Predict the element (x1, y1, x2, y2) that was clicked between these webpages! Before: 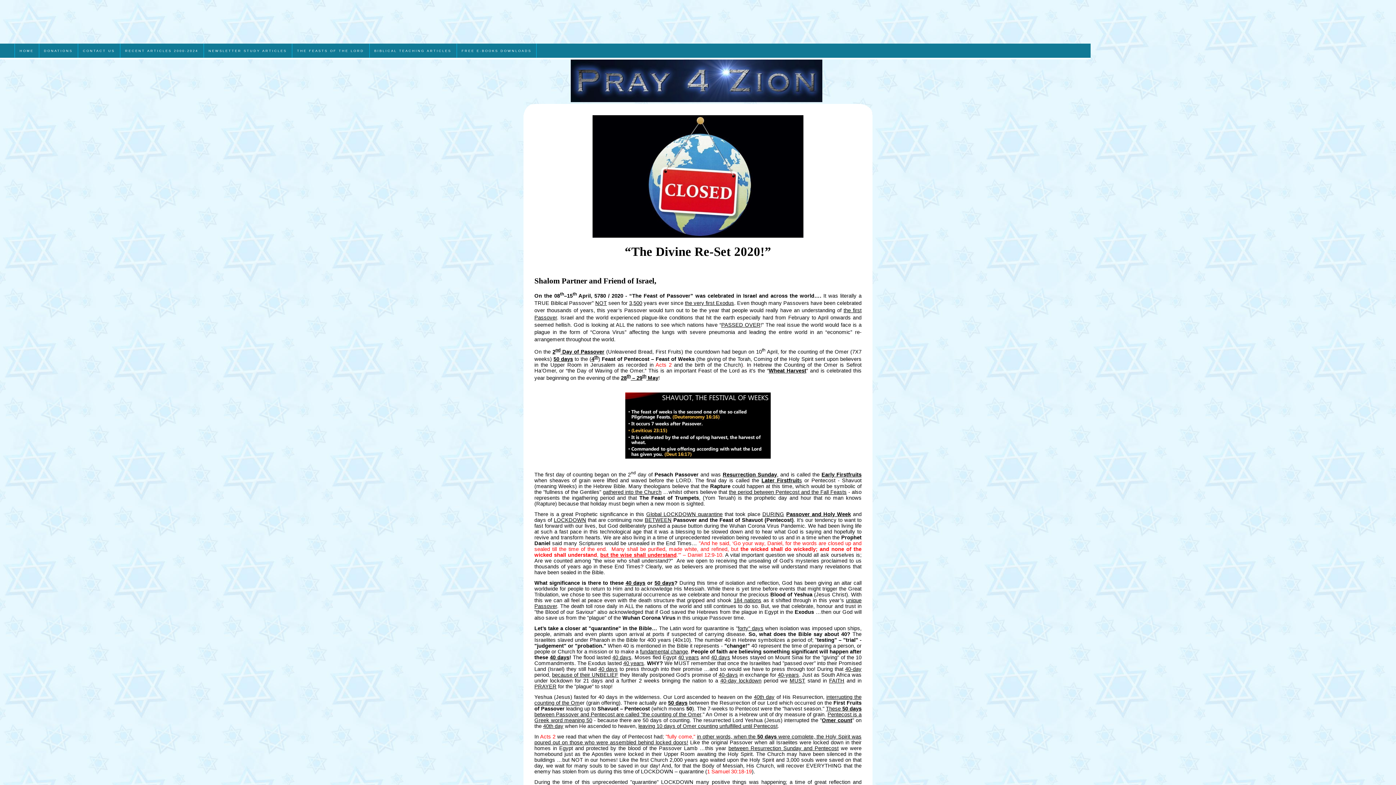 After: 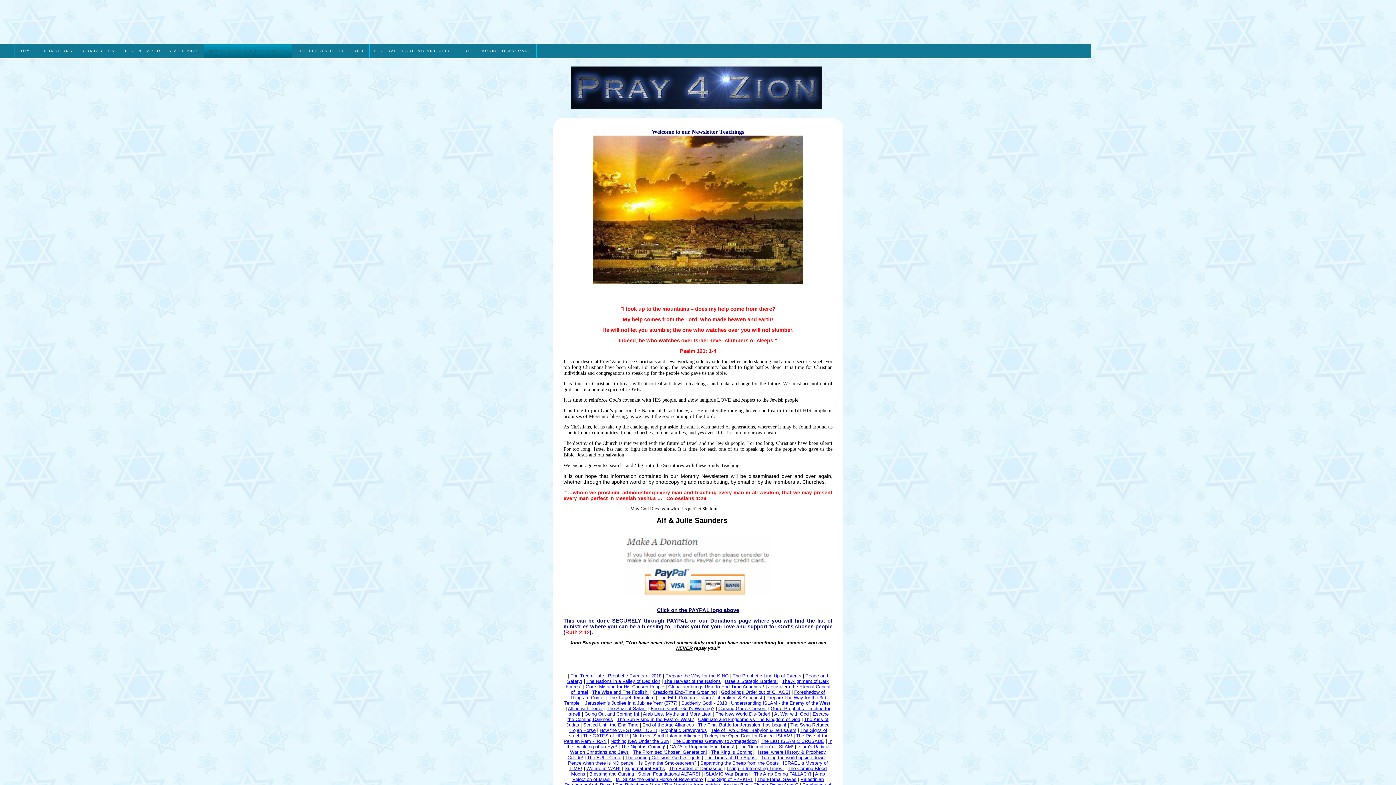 Action: bbox: (203, 43, 292, 57) label: NEWSLETTER STUDY ARTICLES